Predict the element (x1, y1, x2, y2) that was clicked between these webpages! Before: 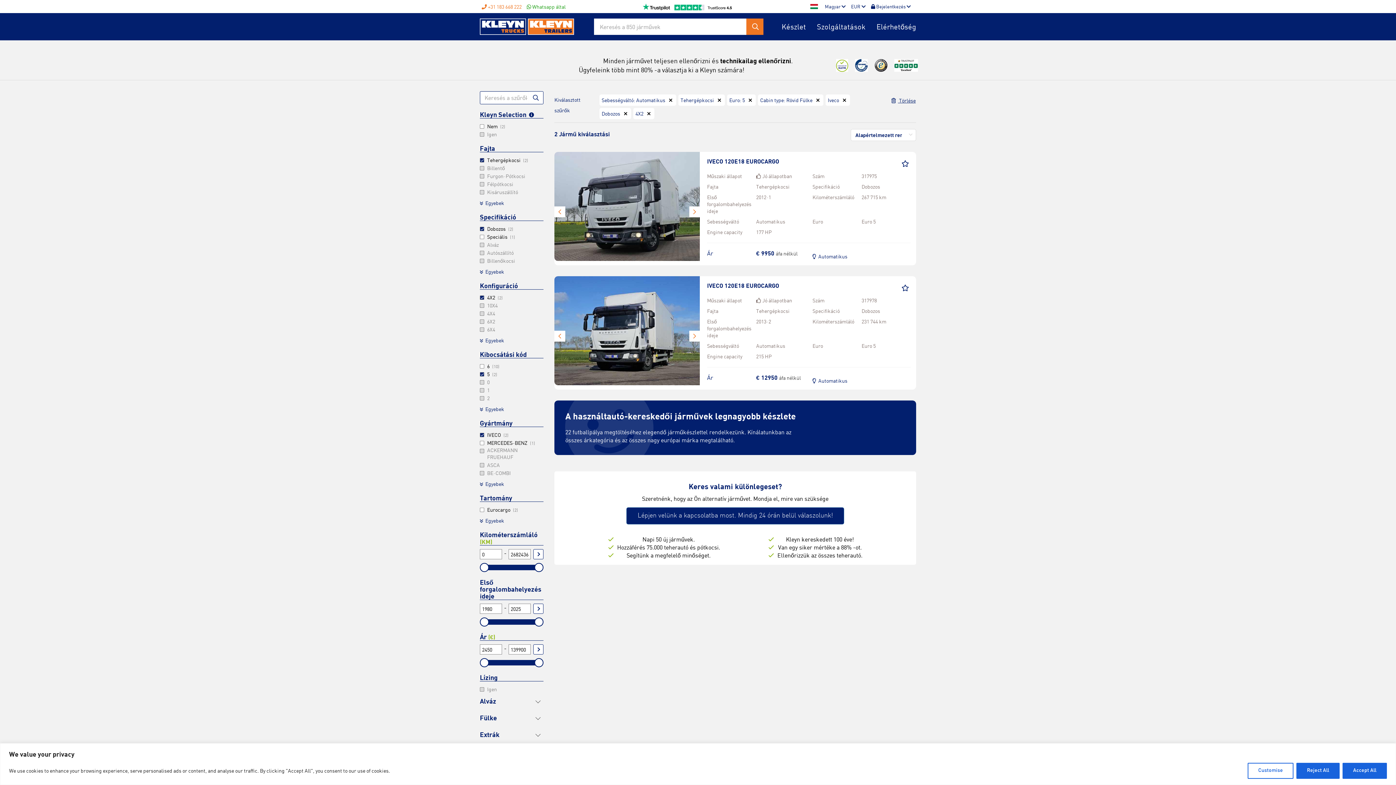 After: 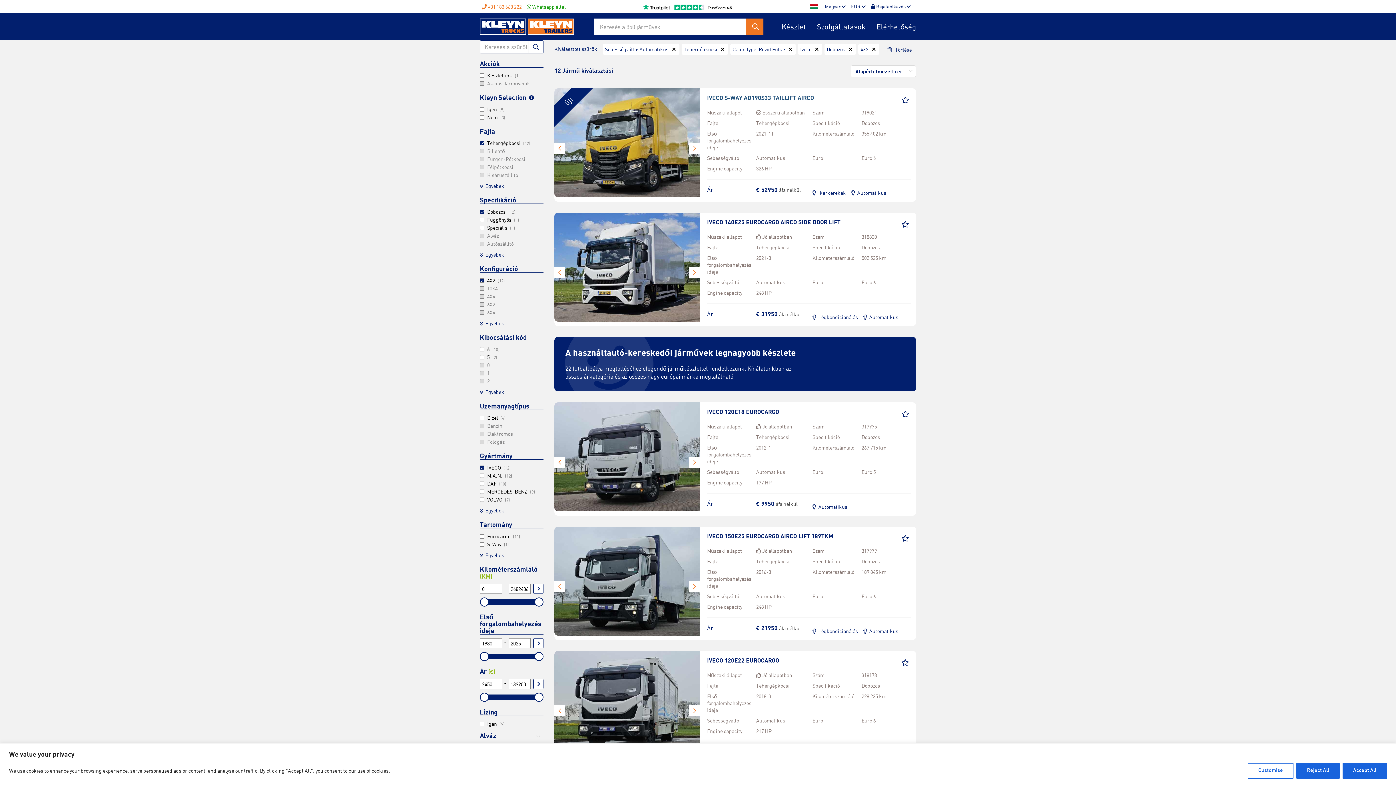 Action: bbox: (745, 94, 756, 105) label: Close